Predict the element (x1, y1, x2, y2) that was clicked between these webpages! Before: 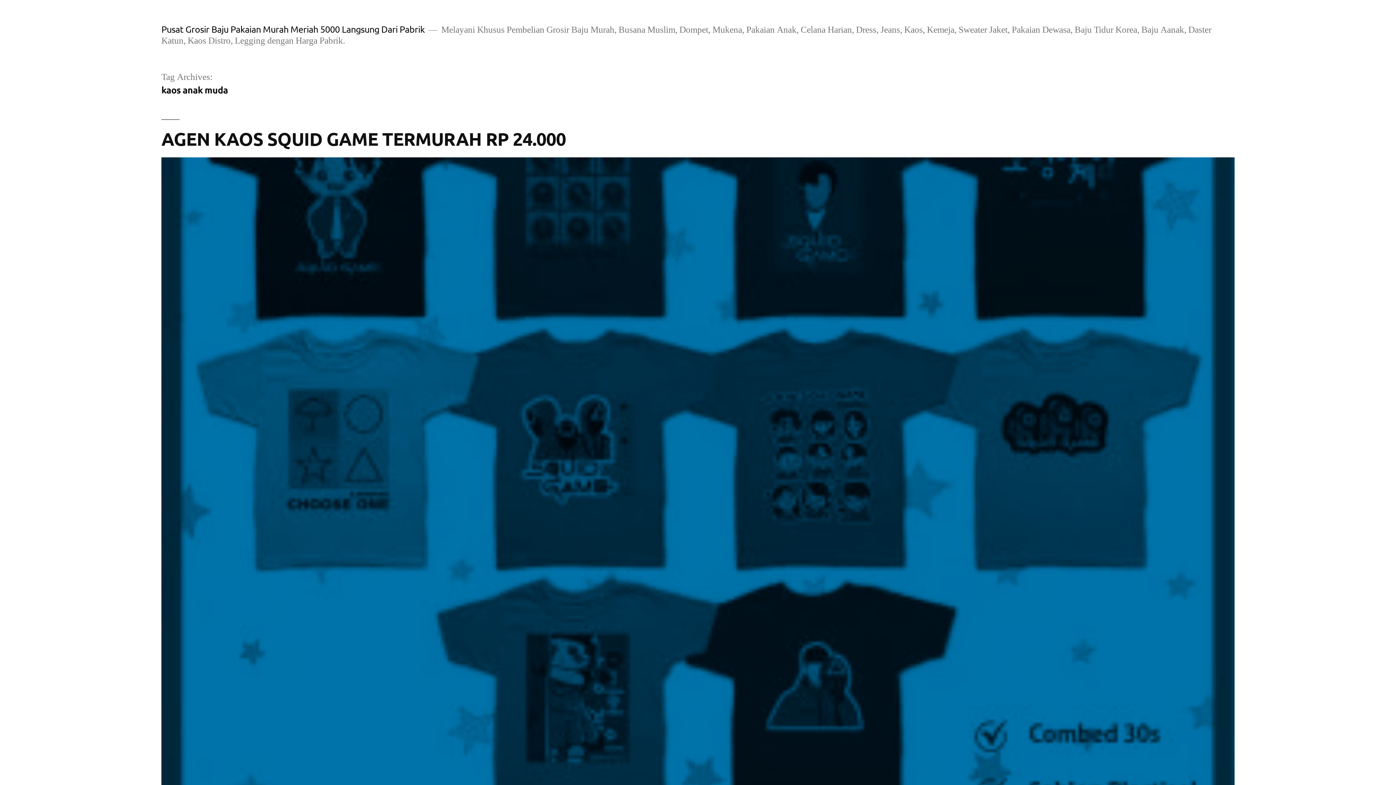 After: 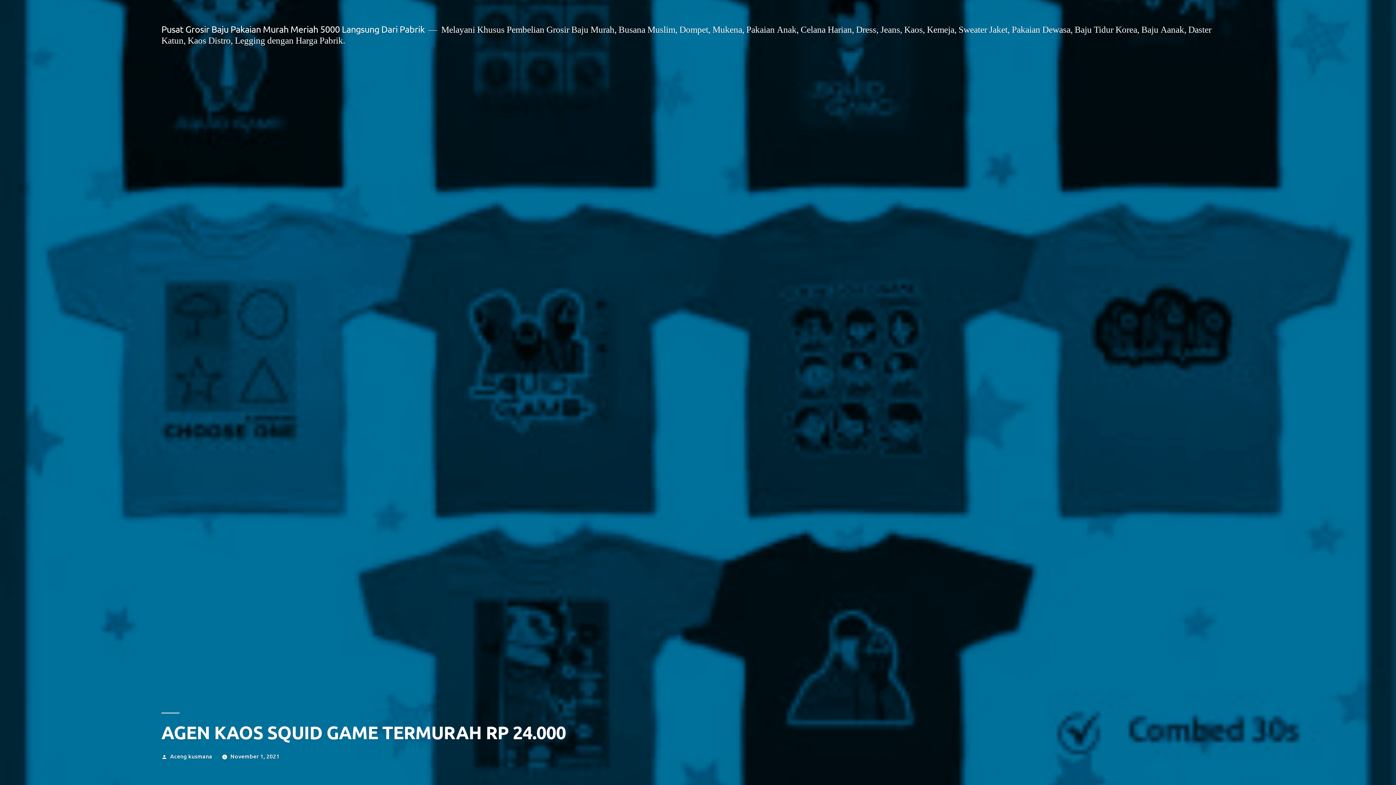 Action: bbox: (161, 127, 565, 150) label: AGEN KAOS SQUID GAME TERMURAH RP 24.000